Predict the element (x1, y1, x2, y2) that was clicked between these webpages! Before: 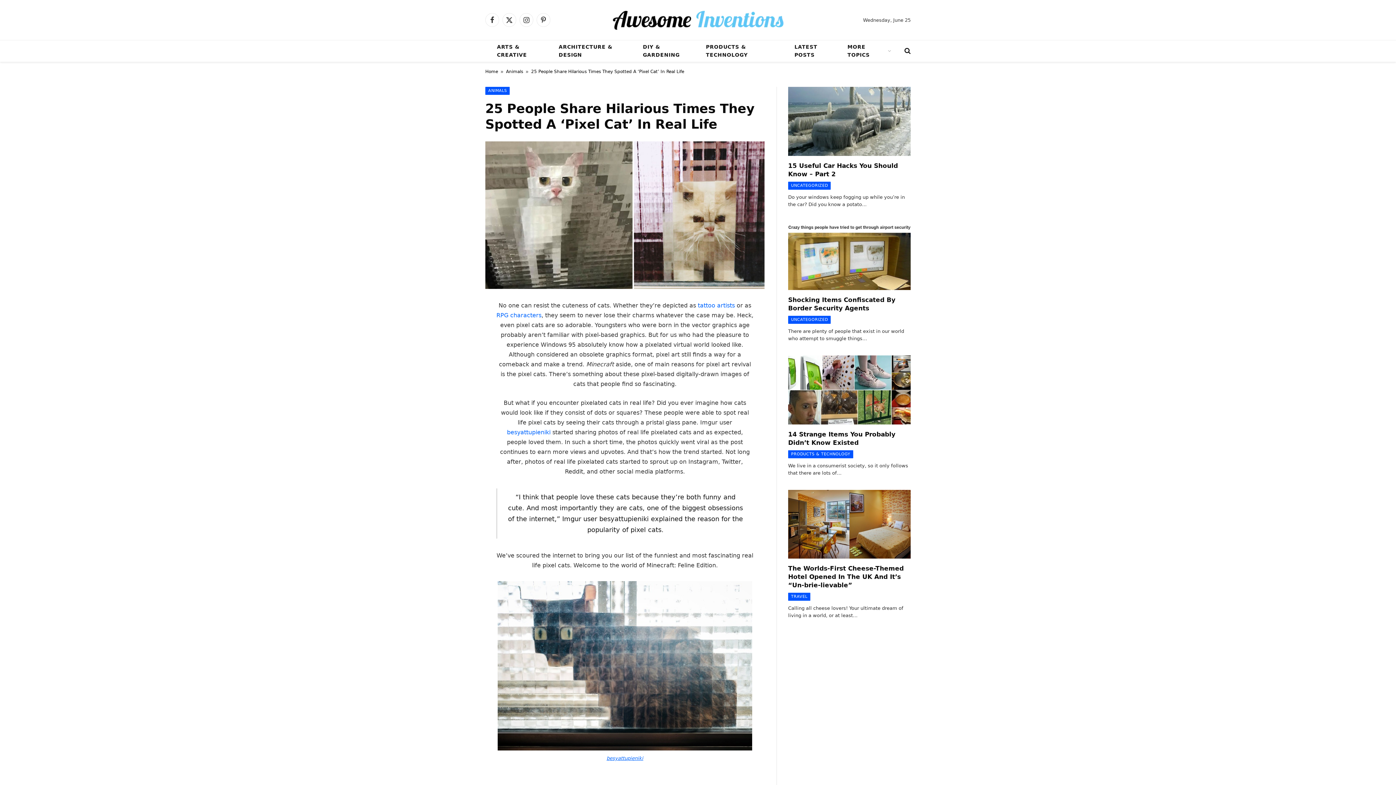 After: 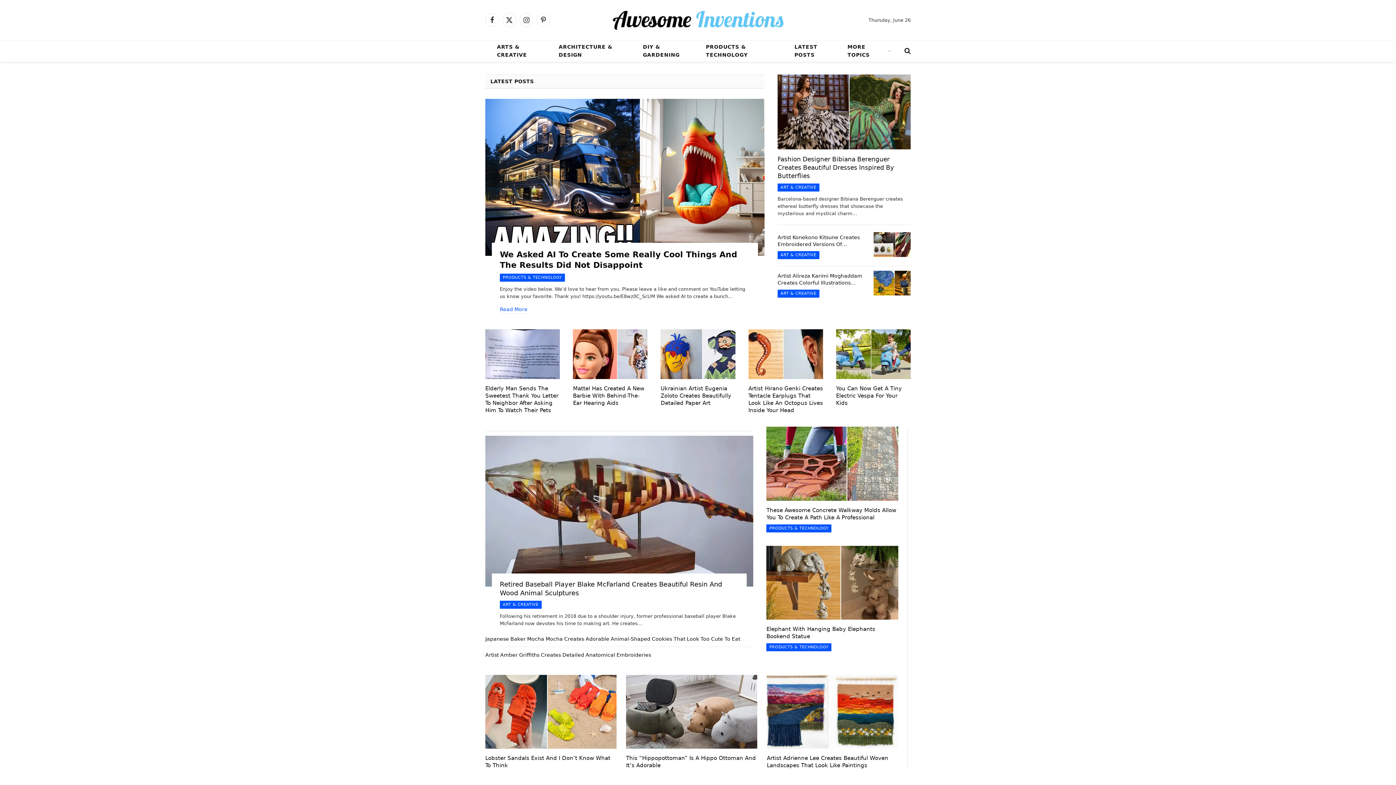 Action: bbox: (611, 5, 784, 34)